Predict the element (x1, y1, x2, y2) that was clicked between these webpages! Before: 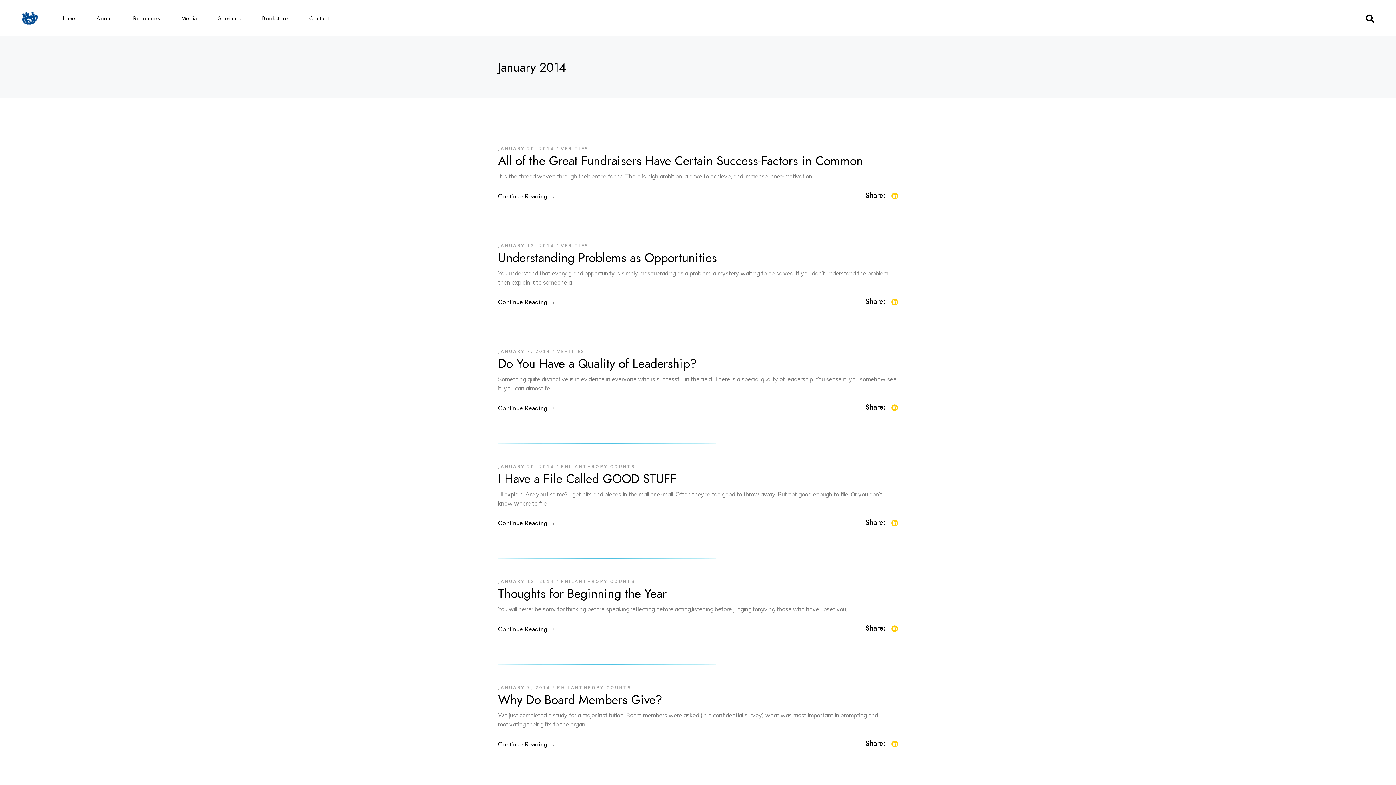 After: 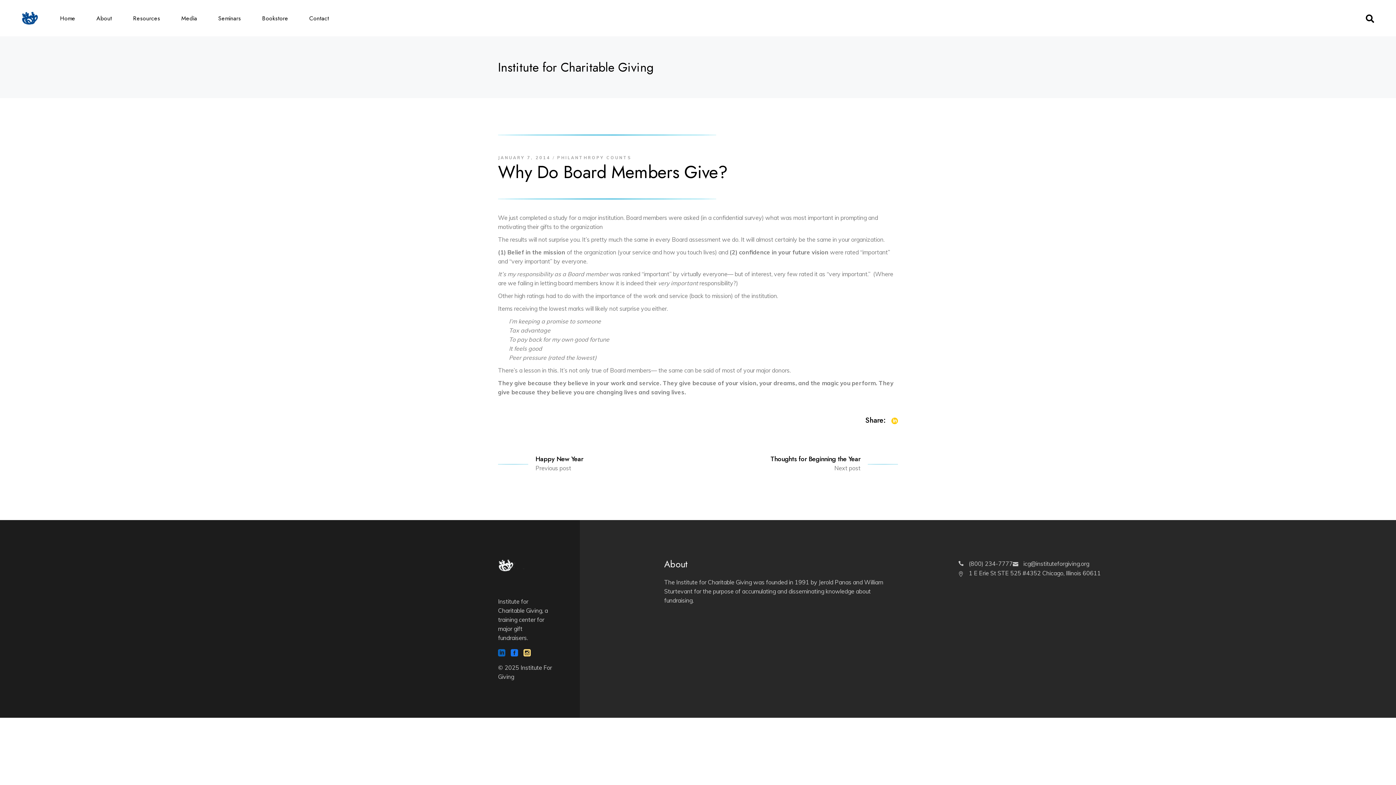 Action: bbox: (498, 664, 716, 665)